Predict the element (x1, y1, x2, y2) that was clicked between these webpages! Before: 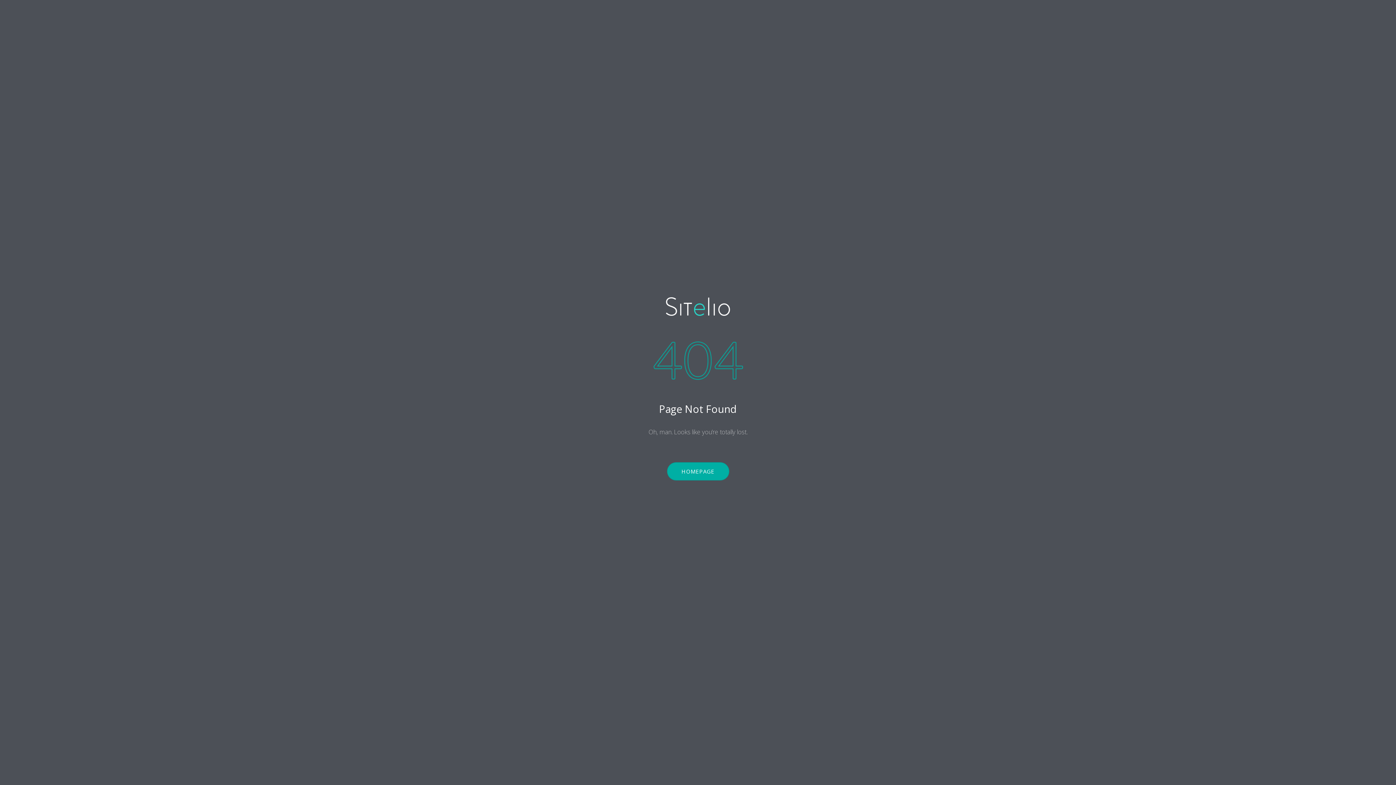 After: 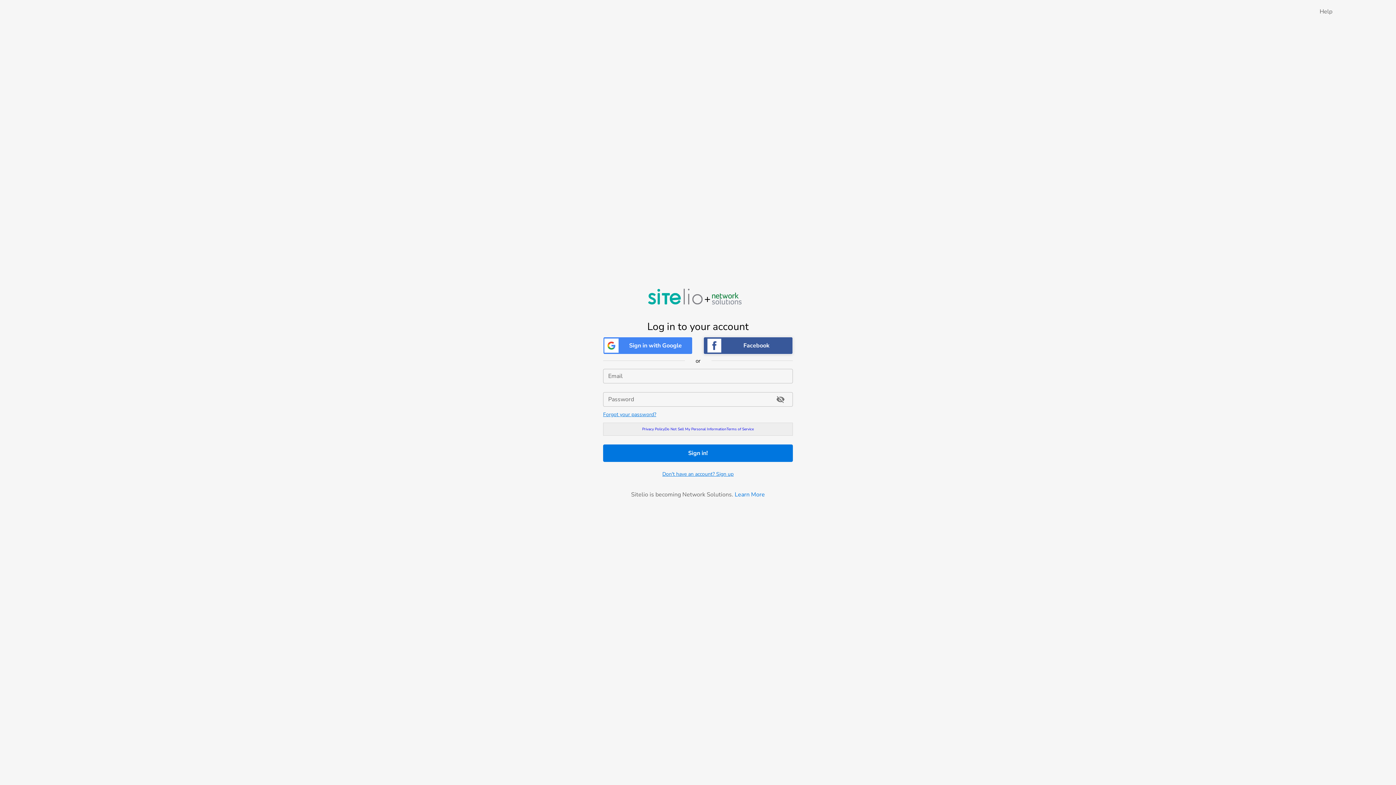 Action: bbox: (517, 297, 878, 316)